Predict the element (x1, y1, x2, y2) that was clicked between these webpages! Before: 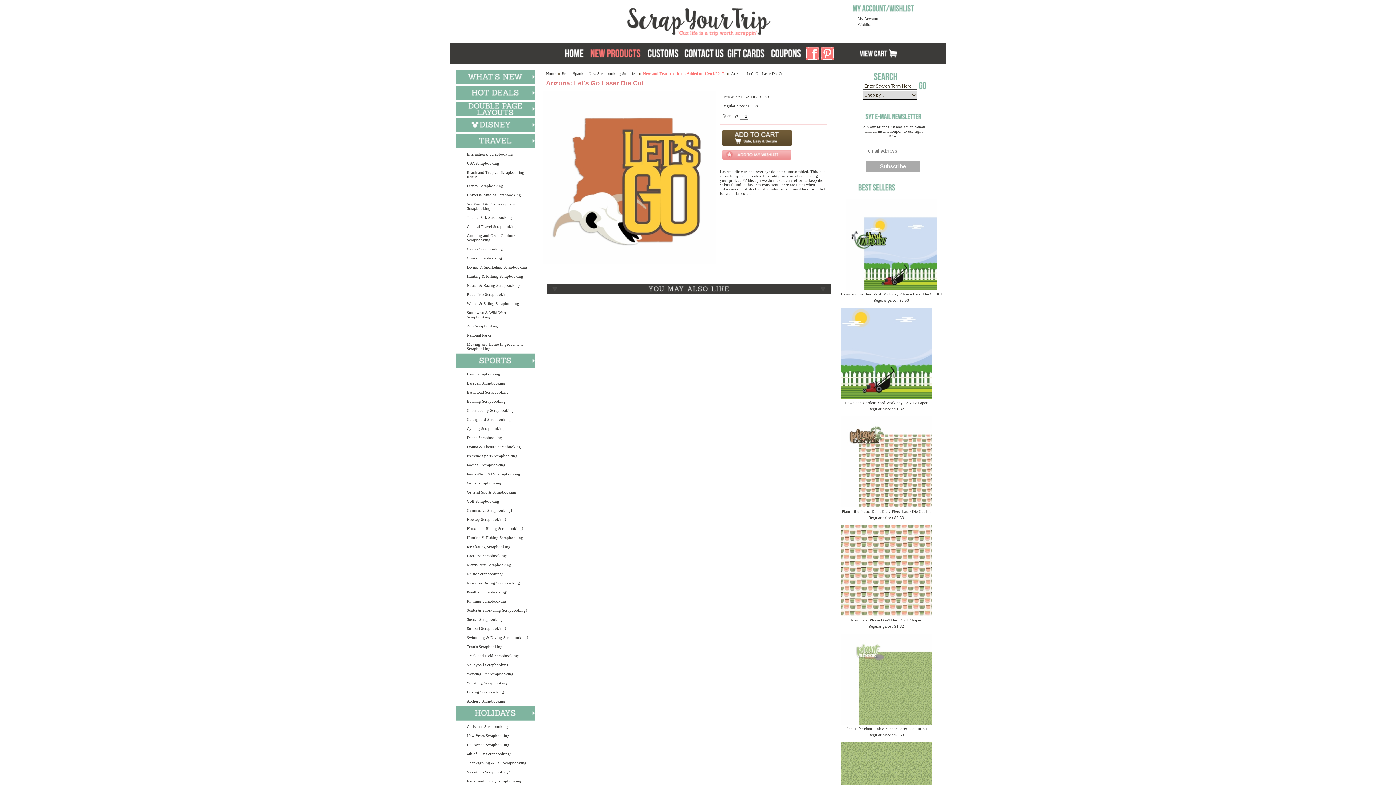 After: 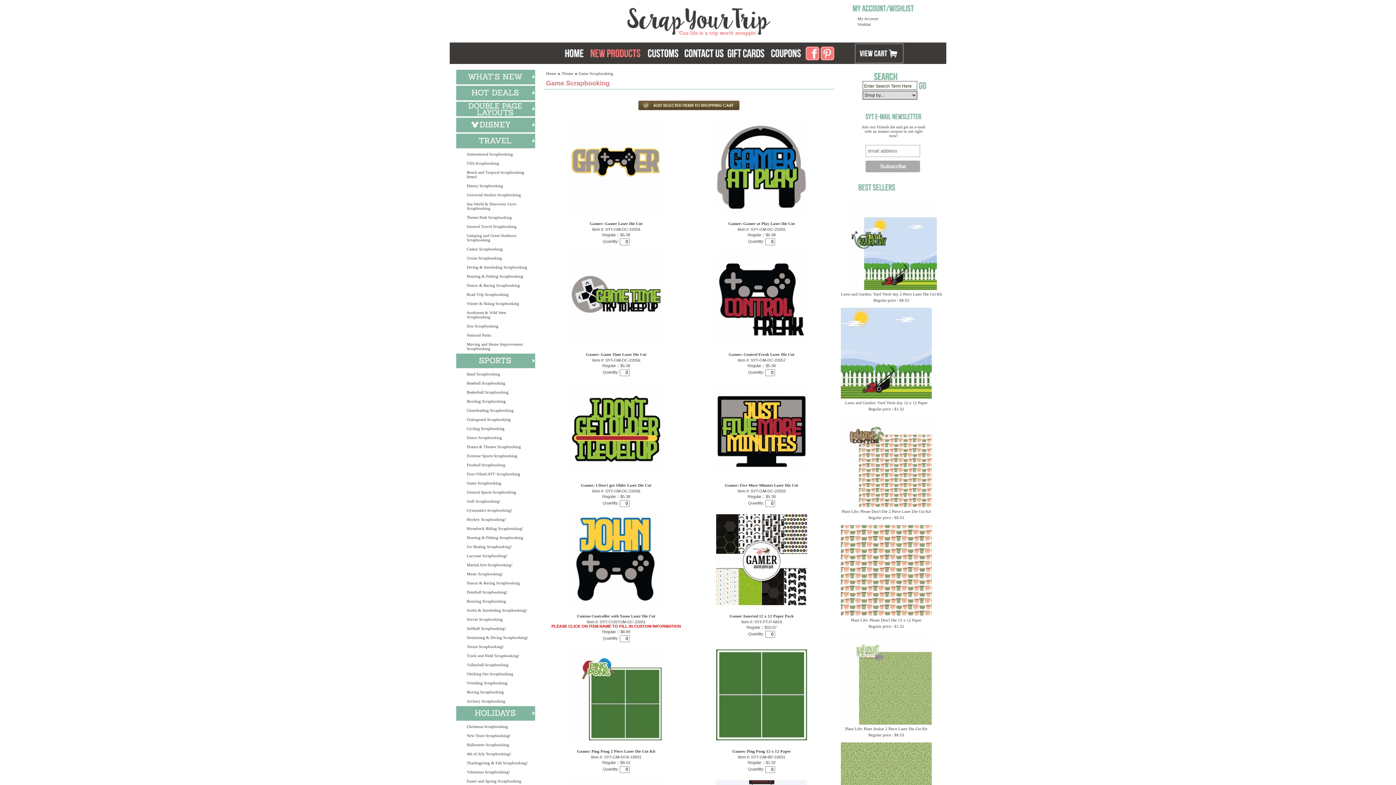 Action: bbox: (465, 480, 531, 486) label: Game Scrapbooking